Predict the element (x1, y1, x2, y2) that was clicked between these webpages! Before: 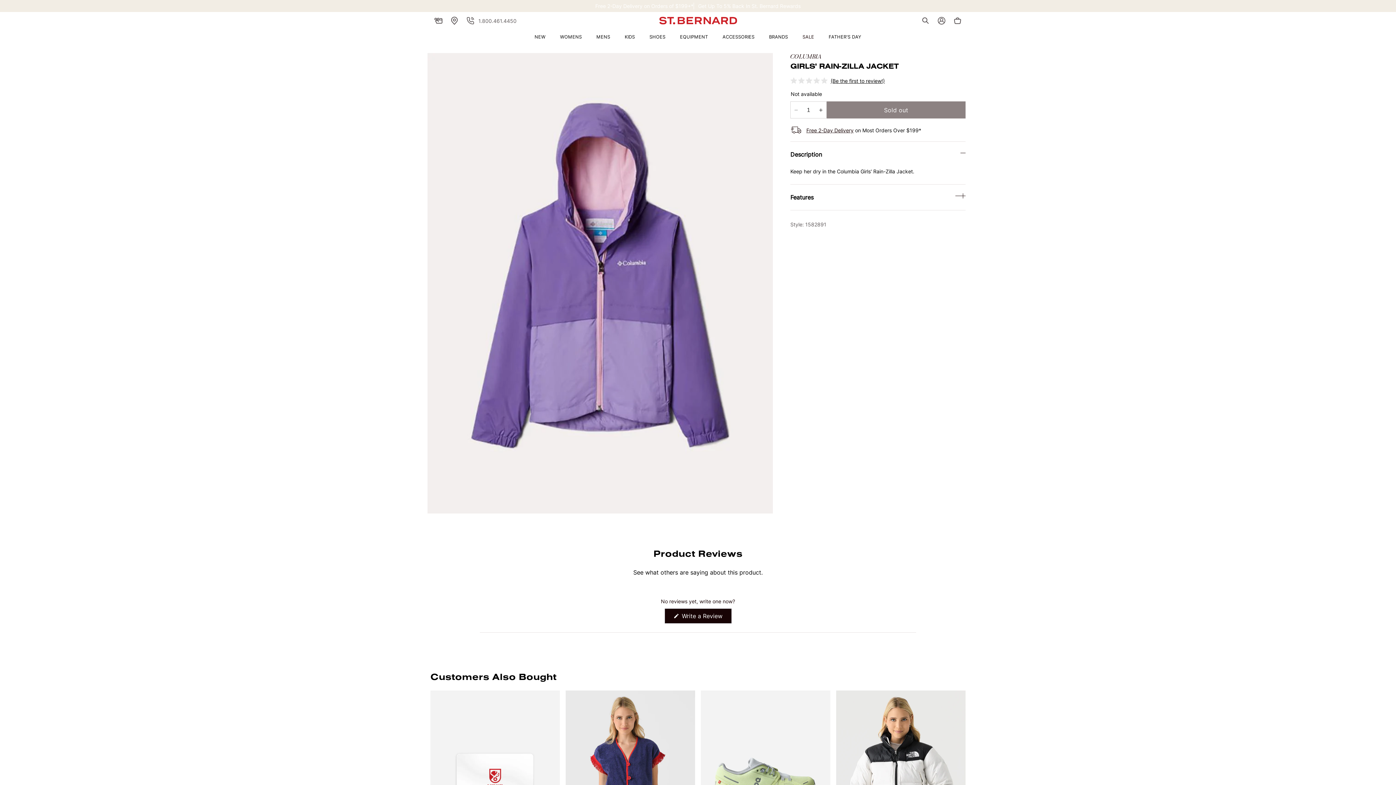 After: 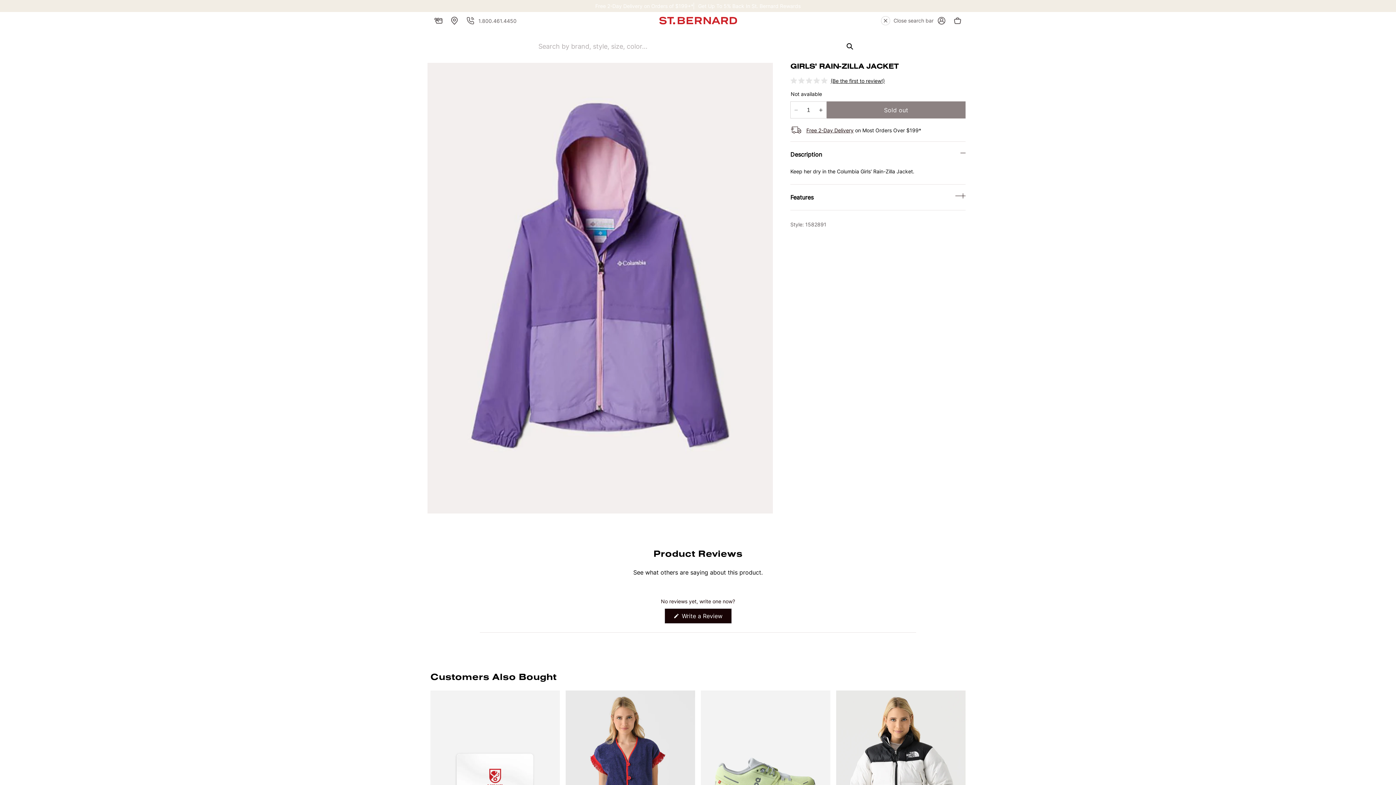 Action: bbox: (917, 12, 933, 28) label: Search